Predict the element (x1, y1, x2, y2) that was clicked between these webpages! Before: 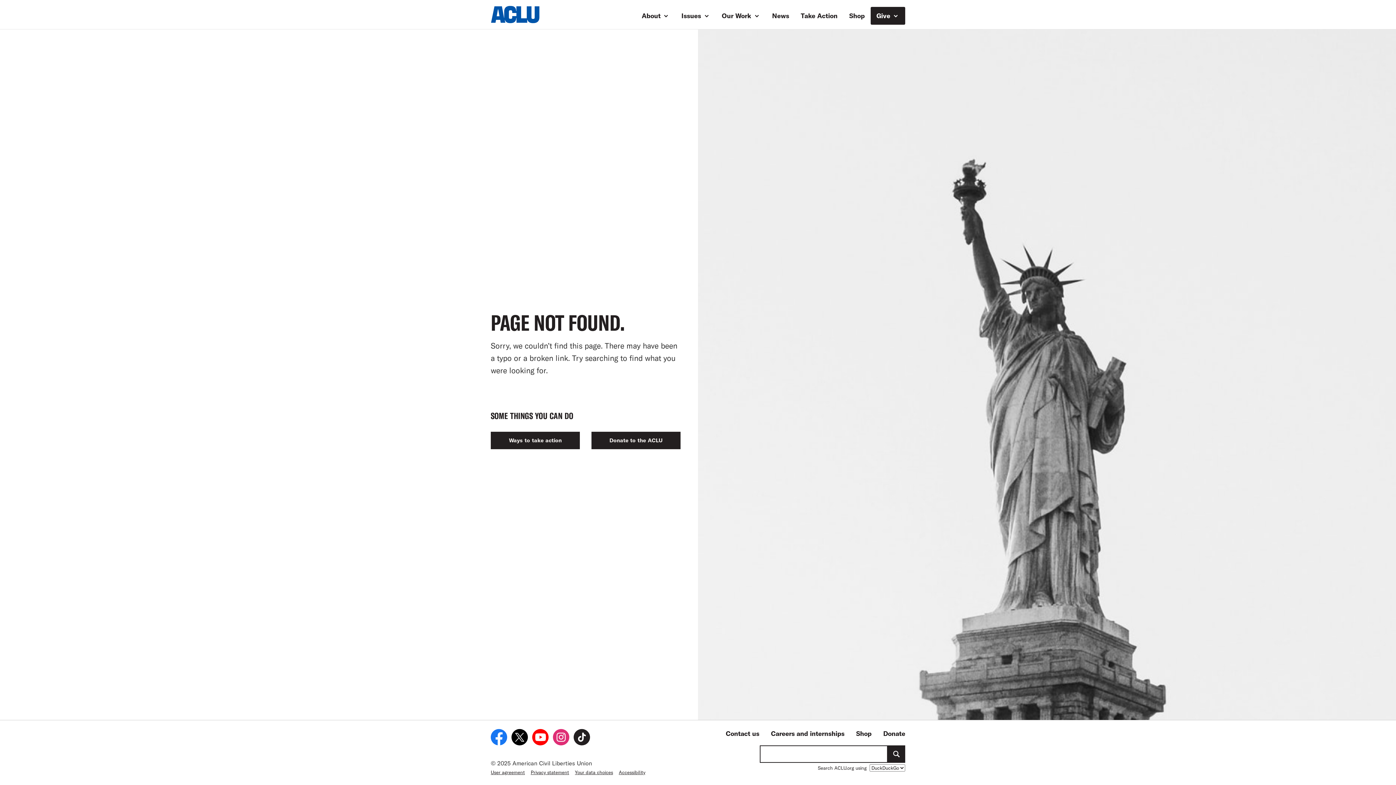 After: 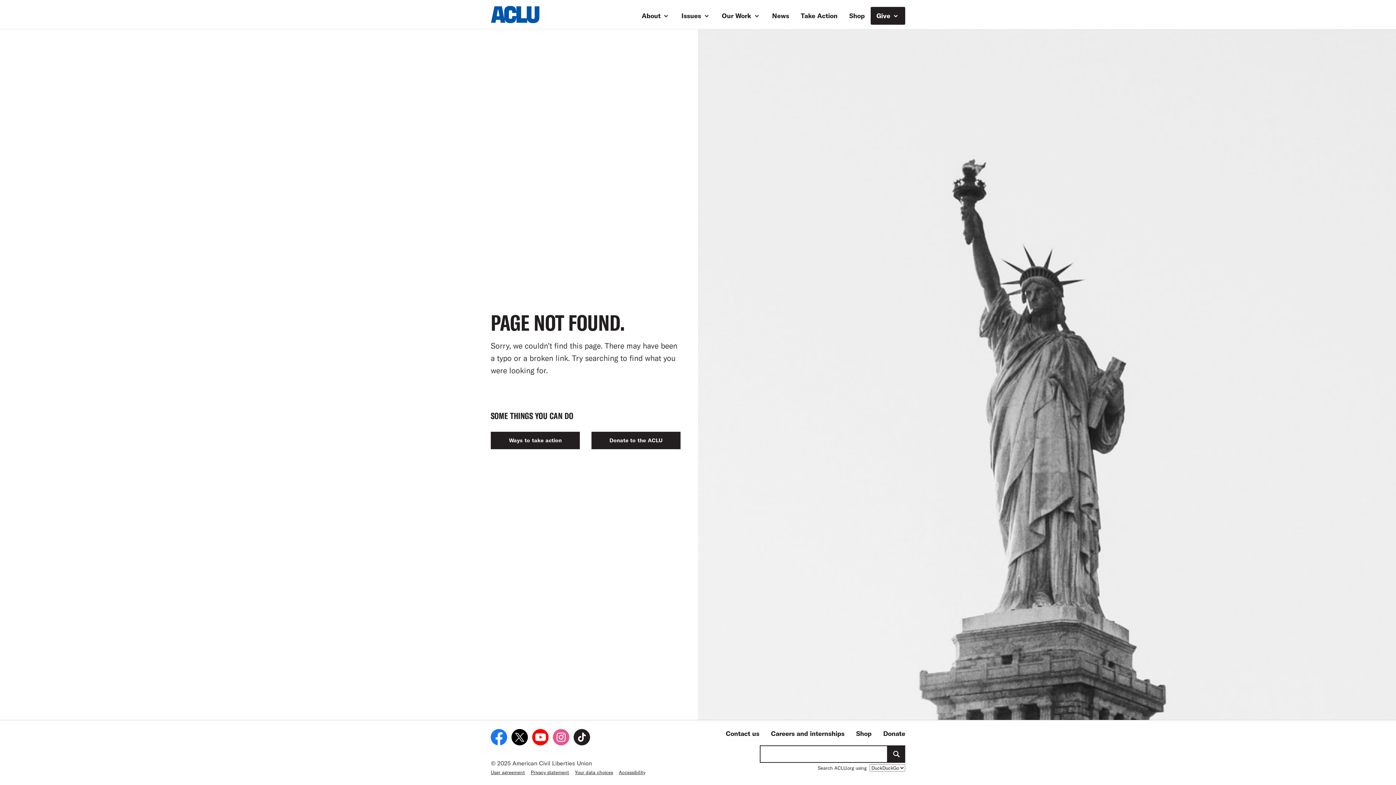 Action: bbox: (553, 729, 569, 745) label: Follow the ACLU on Instagram